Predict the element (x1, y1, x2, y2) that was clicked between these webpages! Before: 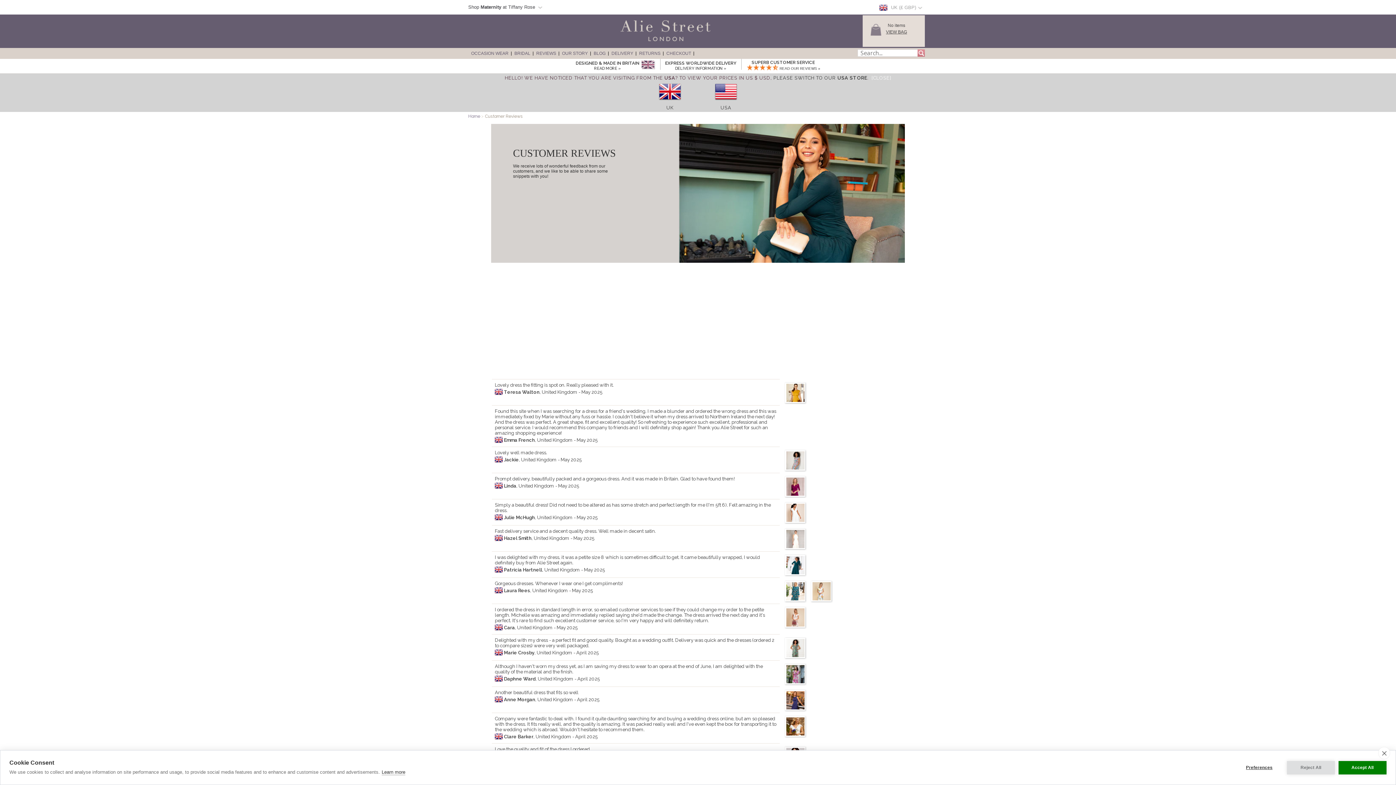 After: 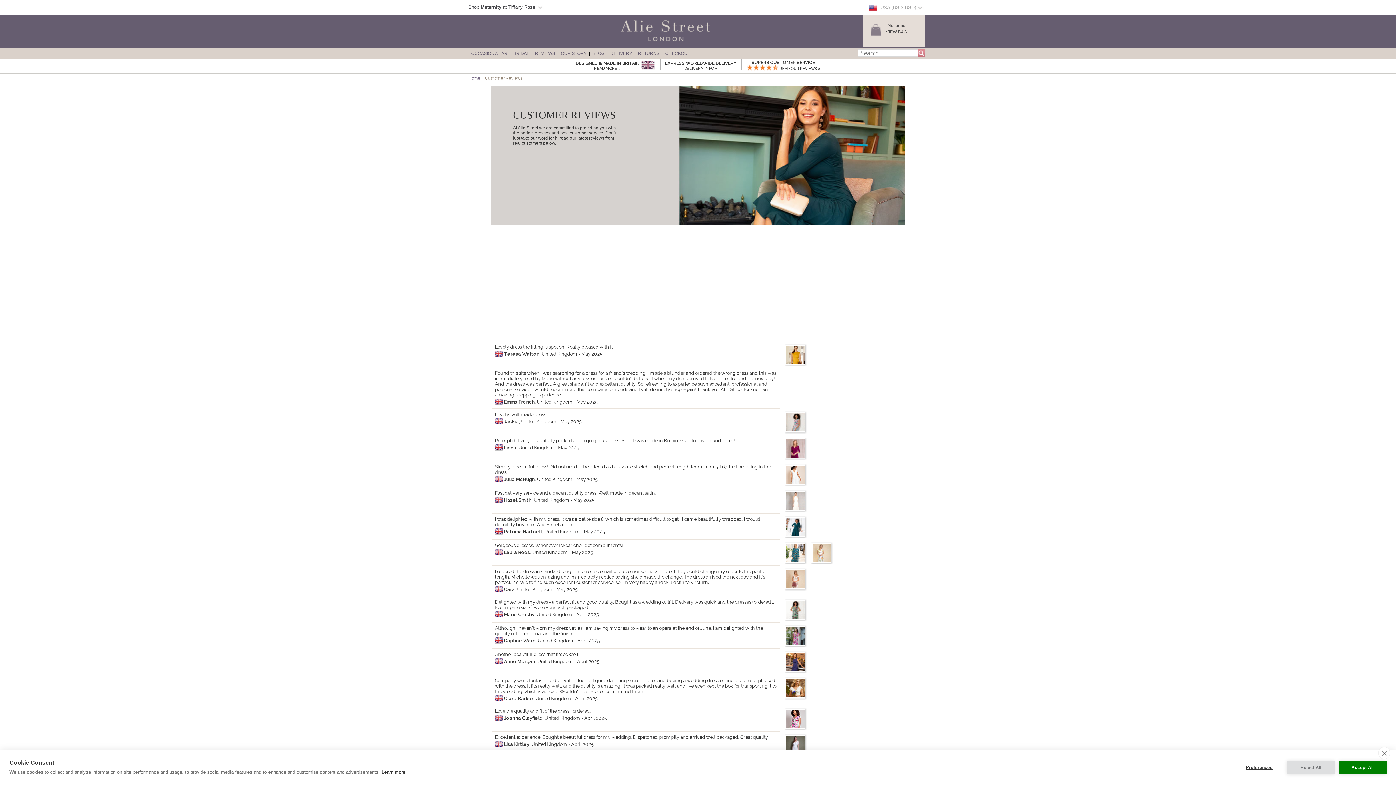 Action: label: PLEASE SWITCH TO OUR USA STORE bbox: (773, 75, 867, 80)